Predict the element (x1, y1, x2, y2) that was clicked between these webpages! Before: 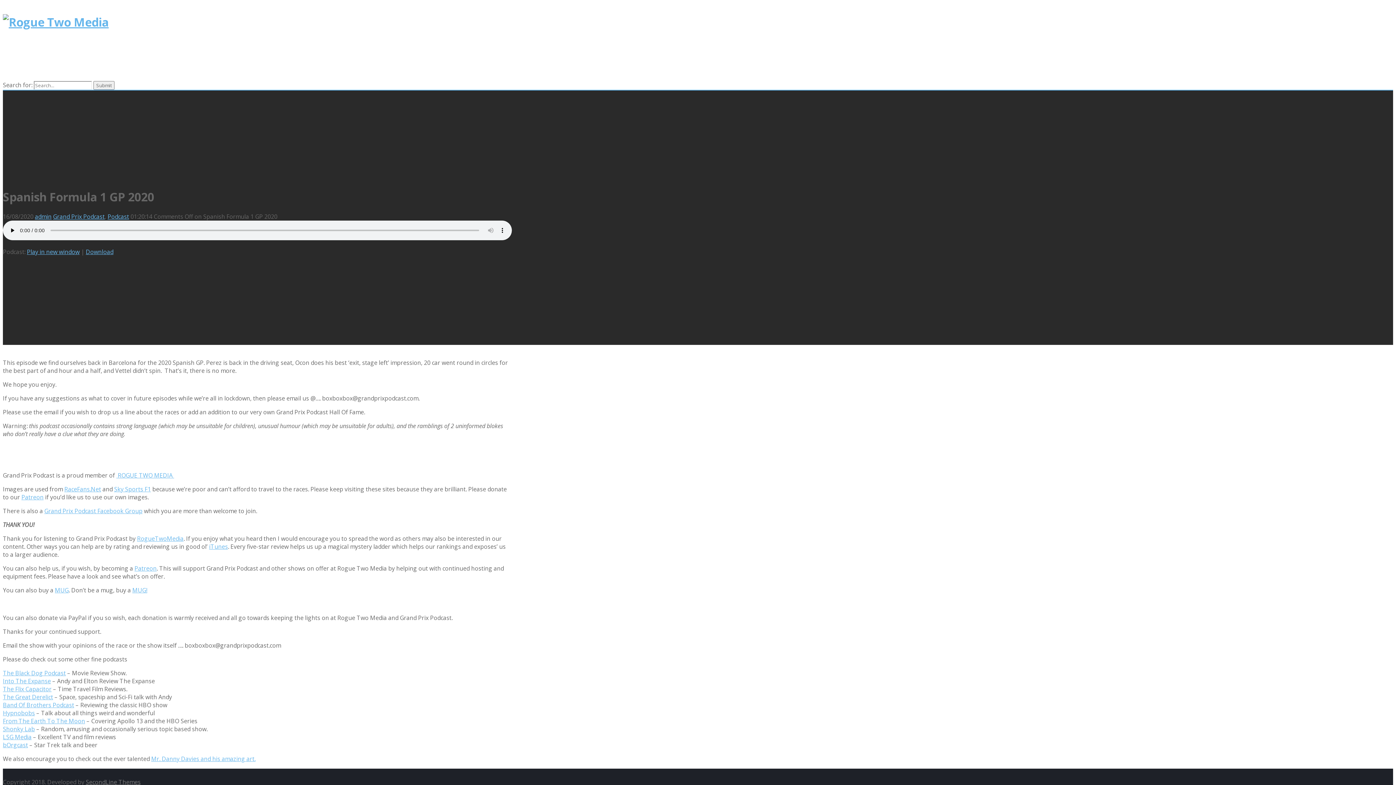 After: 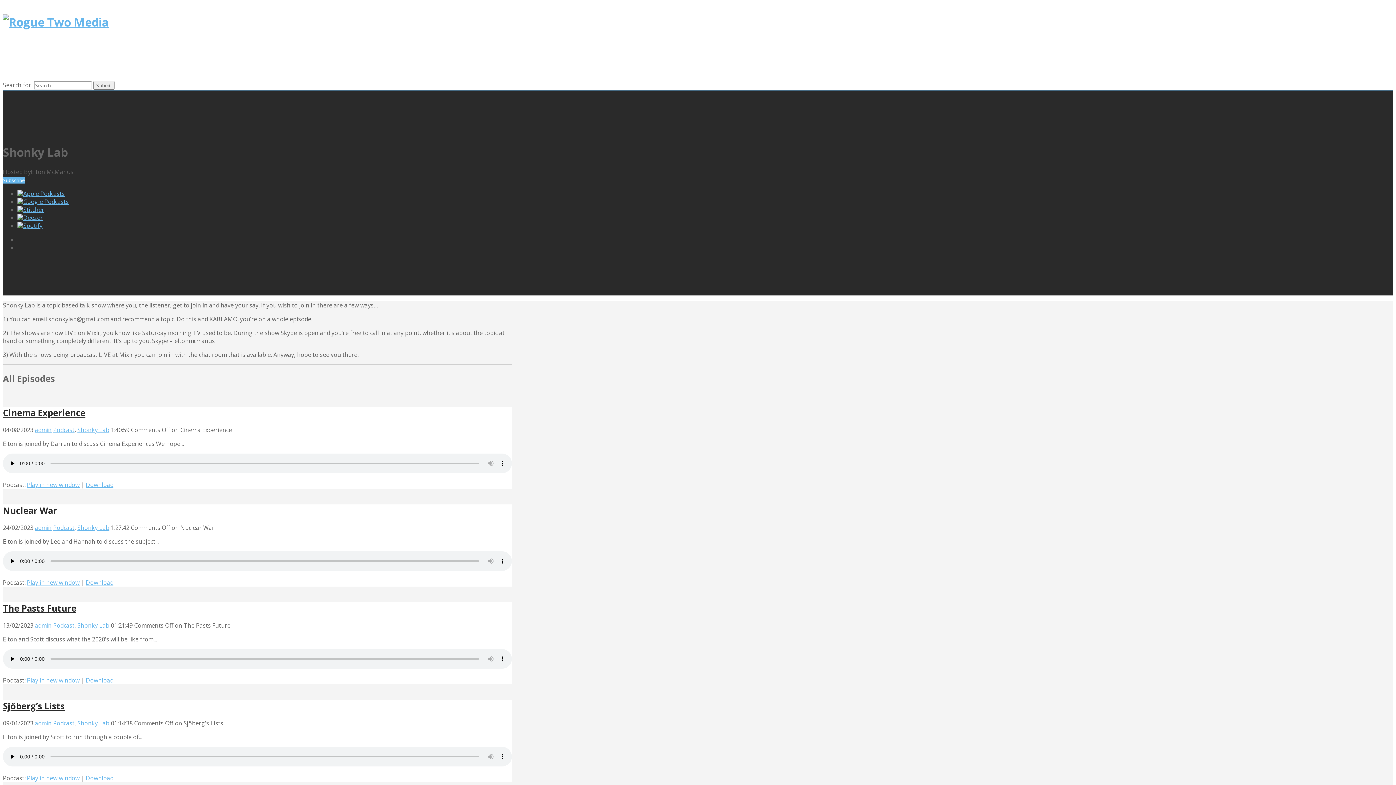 Action: bbox: (2, 725, 34, 733) label: Shonky Lab